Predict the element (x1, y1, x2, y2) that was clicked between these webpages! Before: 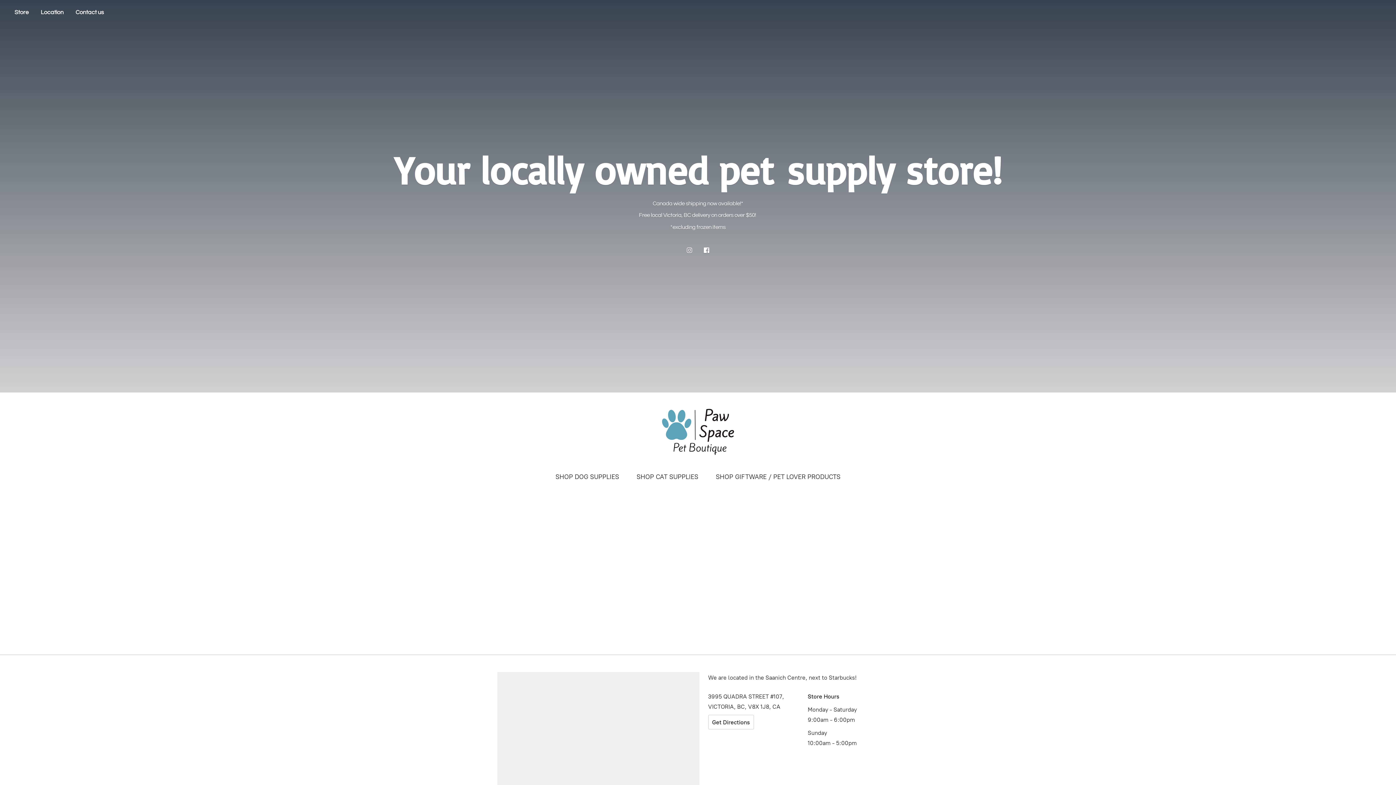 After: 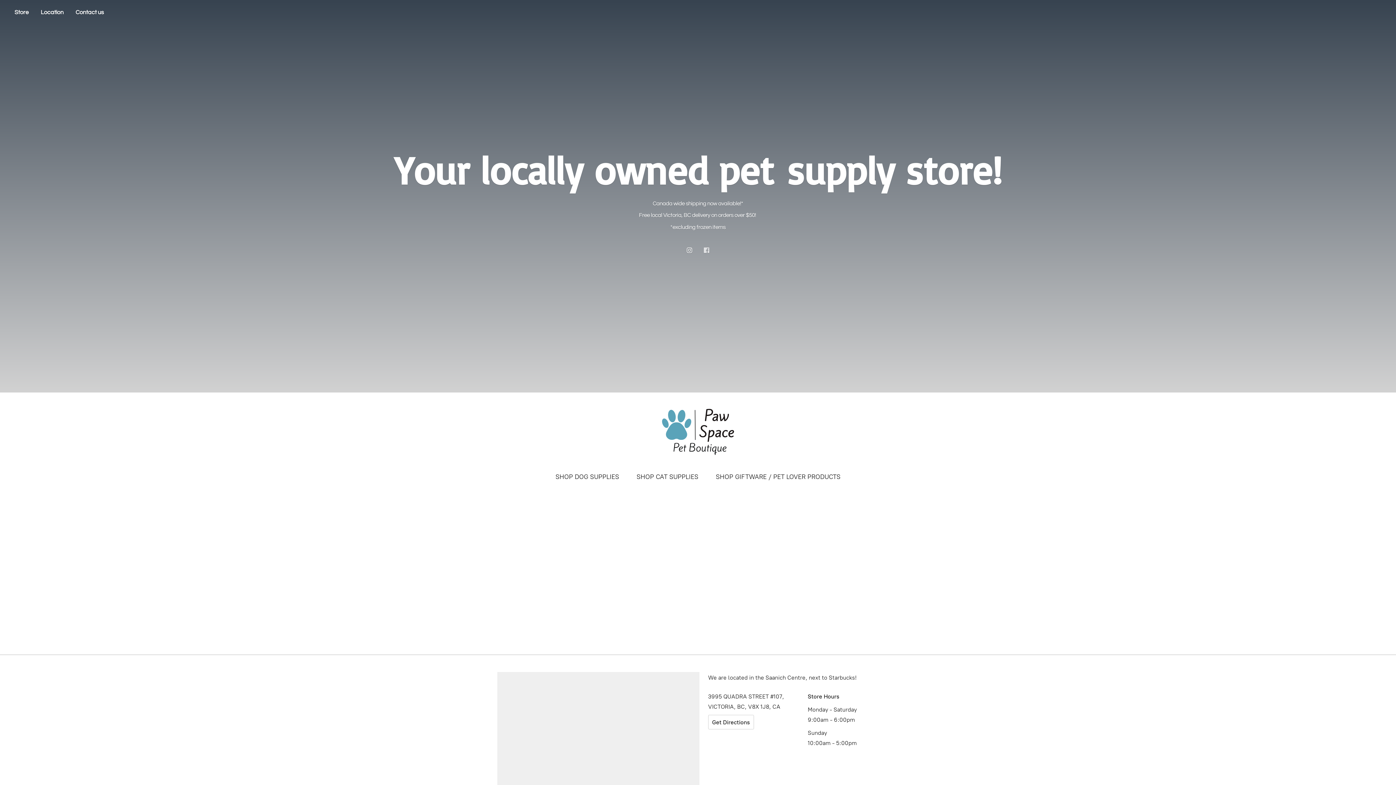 Action: bbox: (698, 247, 715, 253)